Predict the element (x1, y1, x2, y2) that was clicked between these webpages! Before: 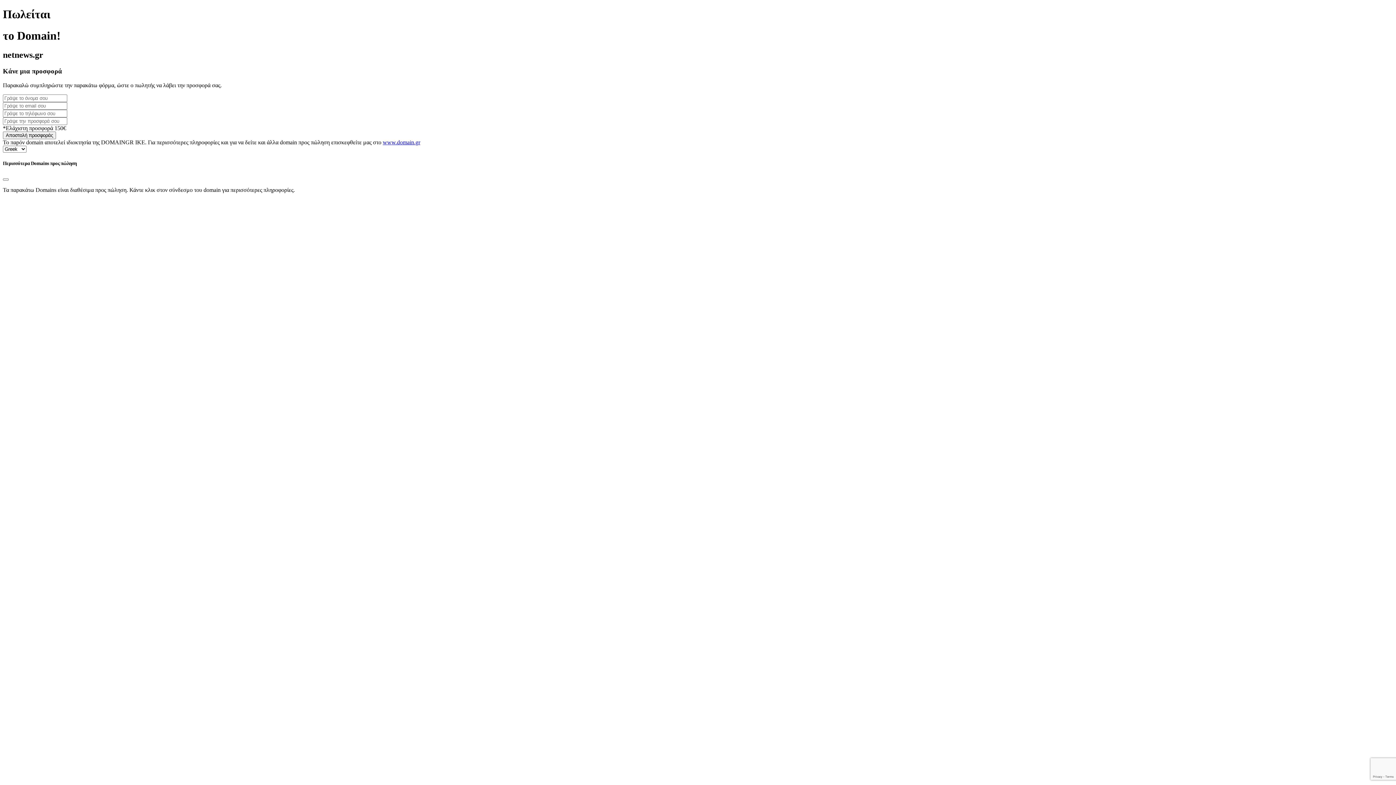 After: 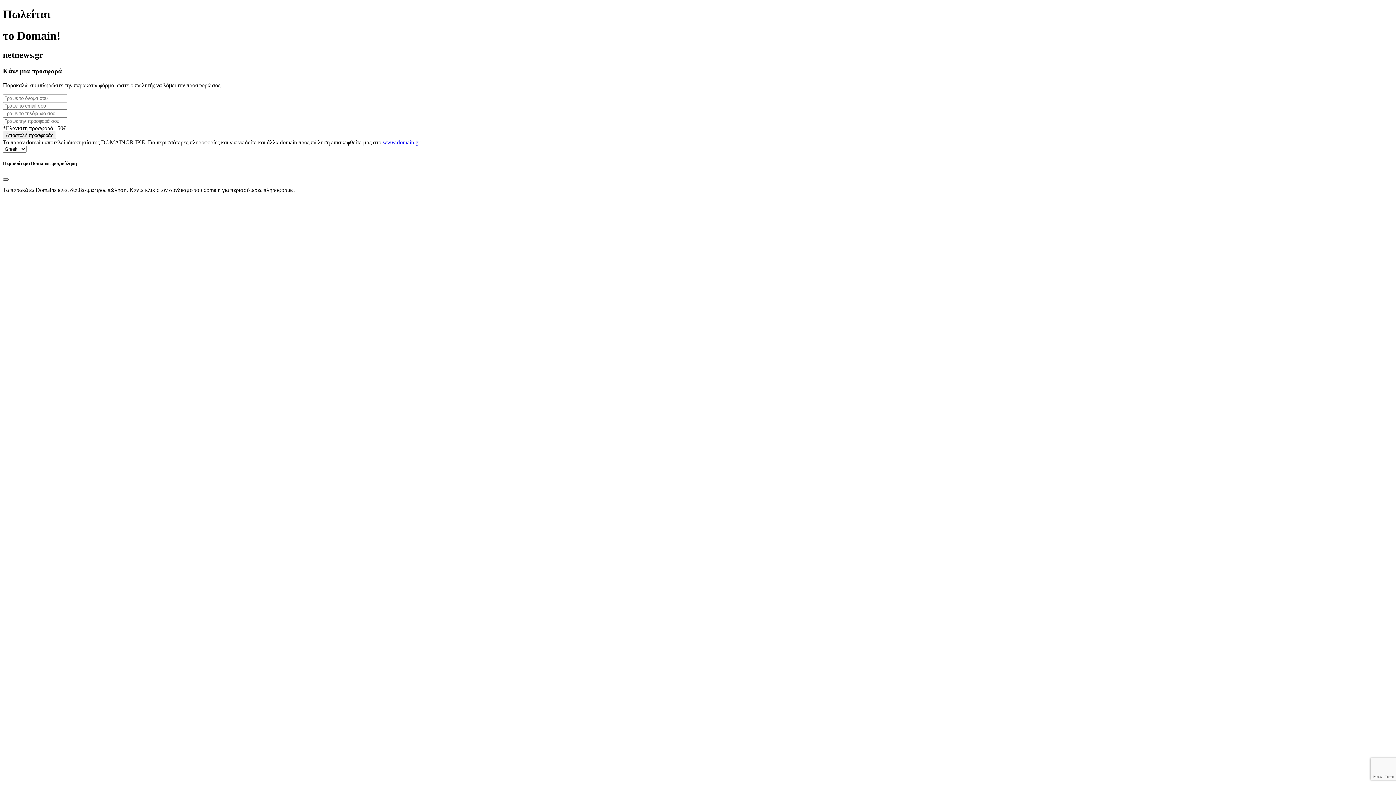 Action: bbox: (2, 178, 8, 180) label: Close